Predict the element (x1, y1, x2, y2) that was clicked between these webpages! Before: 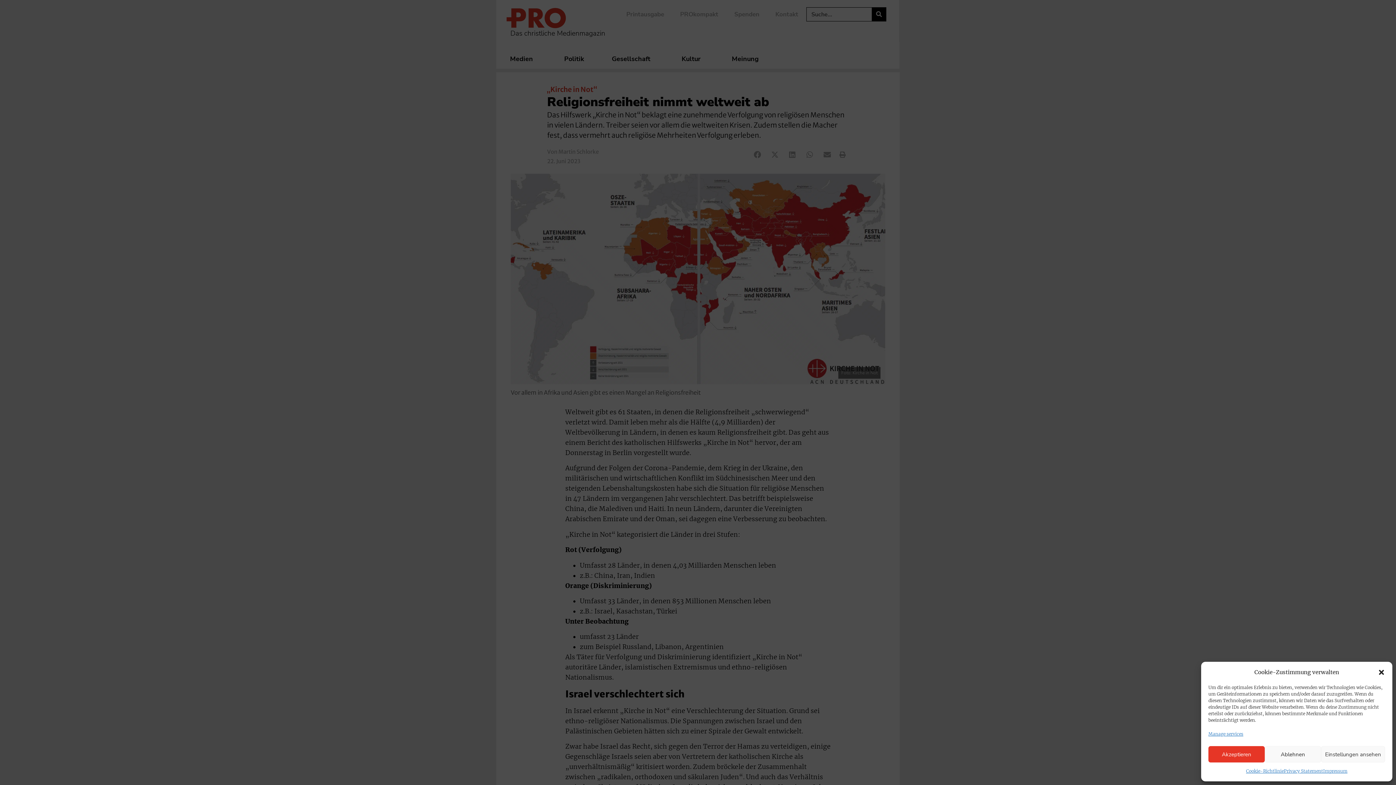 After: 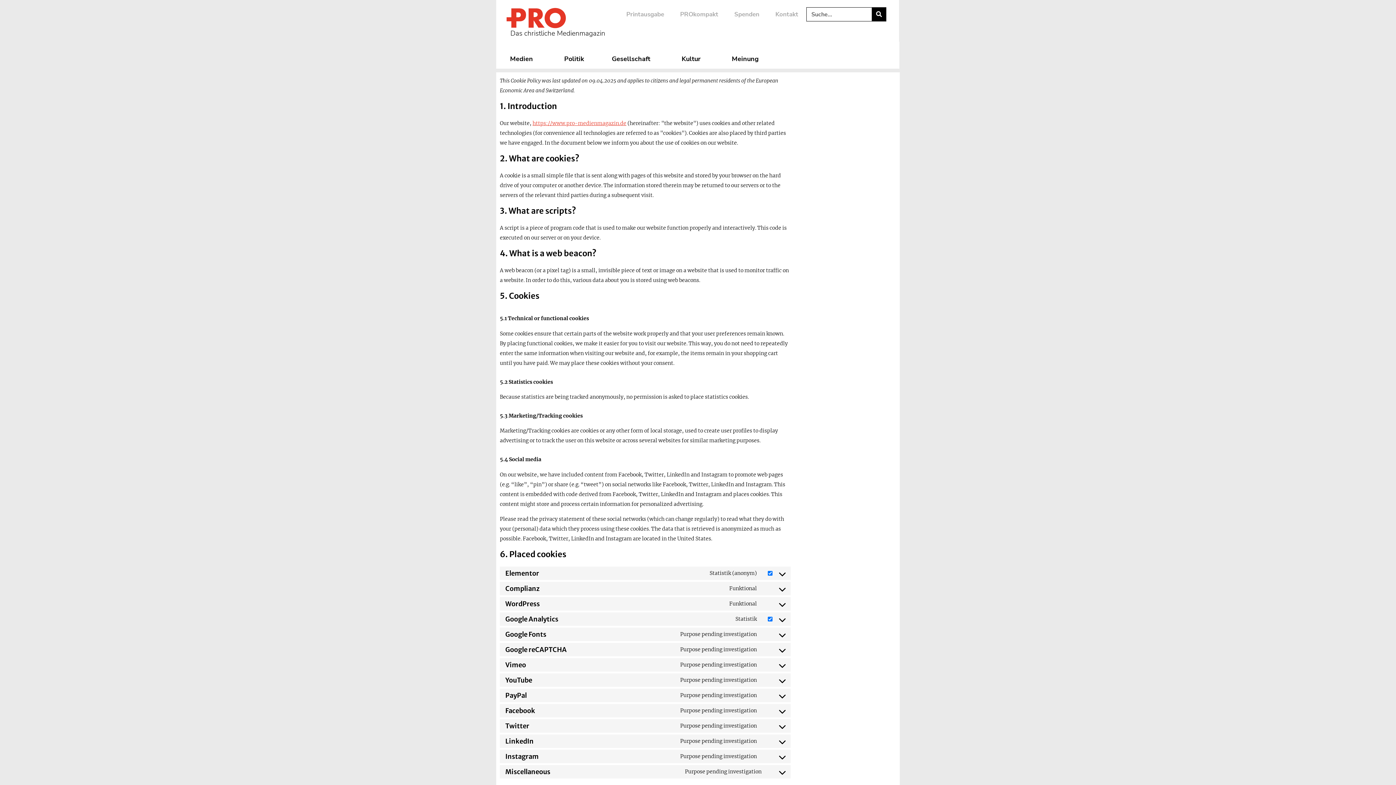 Action: label: Cookie-Richtlinie bbox: (1246, 766, 1284, 776)